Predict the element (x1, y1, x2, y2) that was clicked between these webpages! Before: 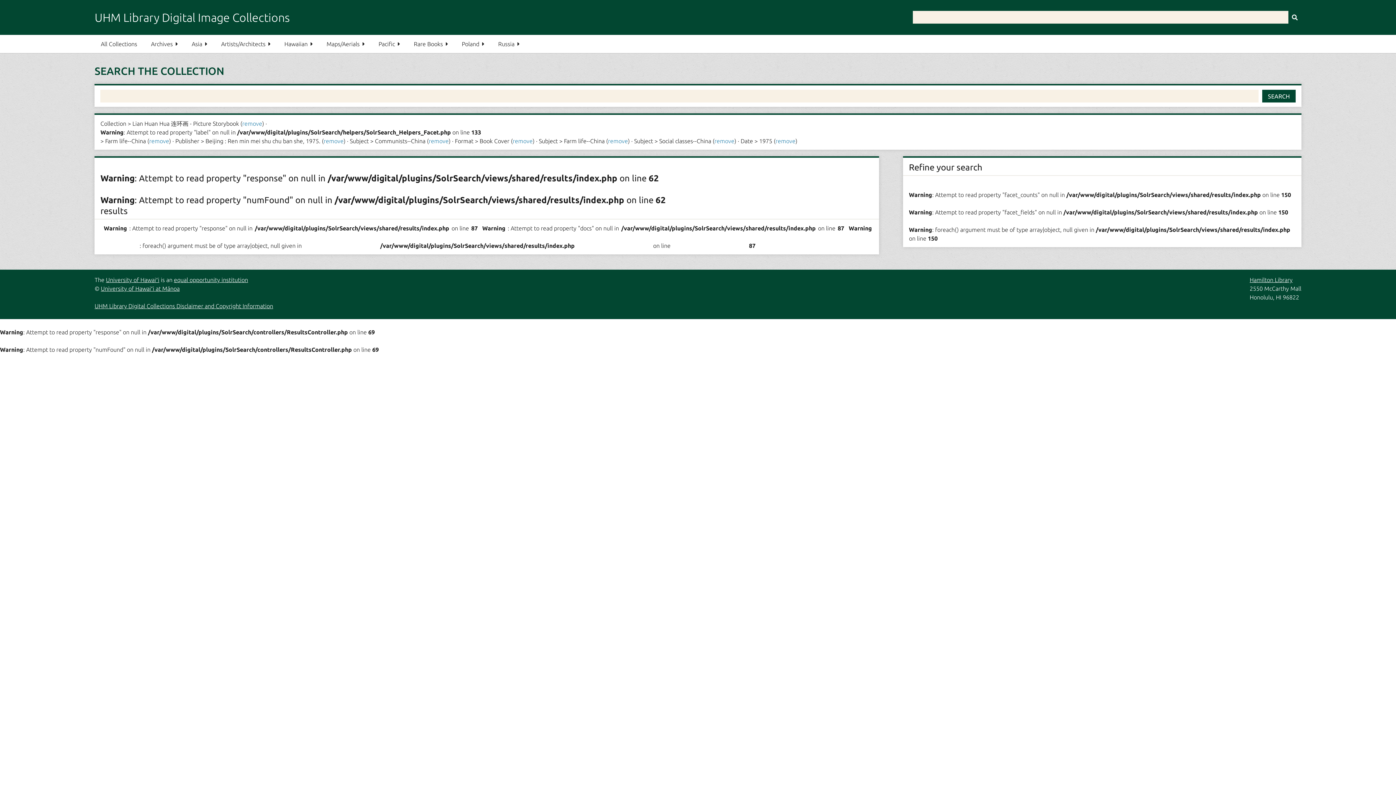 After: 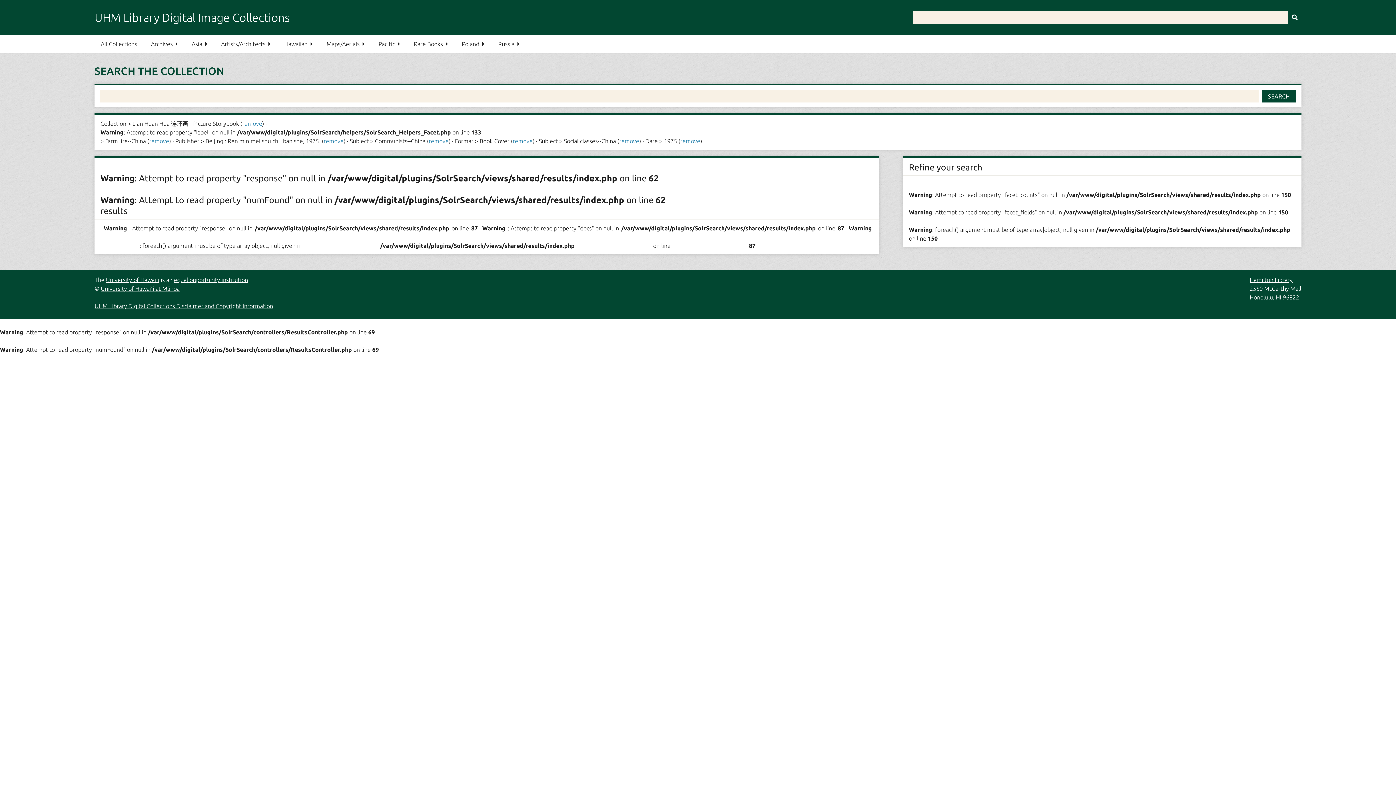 Action: bbox: (608, 137, 628, 144) label: remove